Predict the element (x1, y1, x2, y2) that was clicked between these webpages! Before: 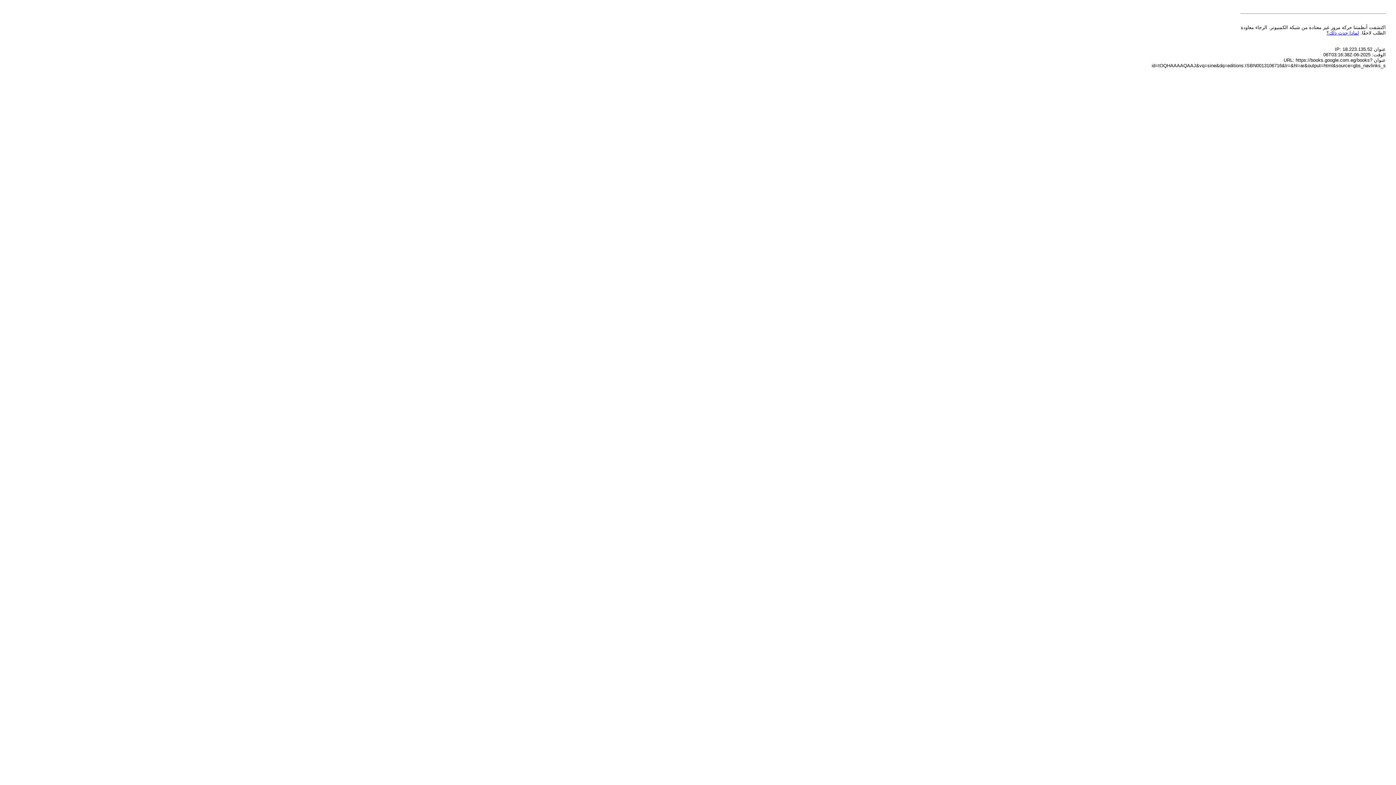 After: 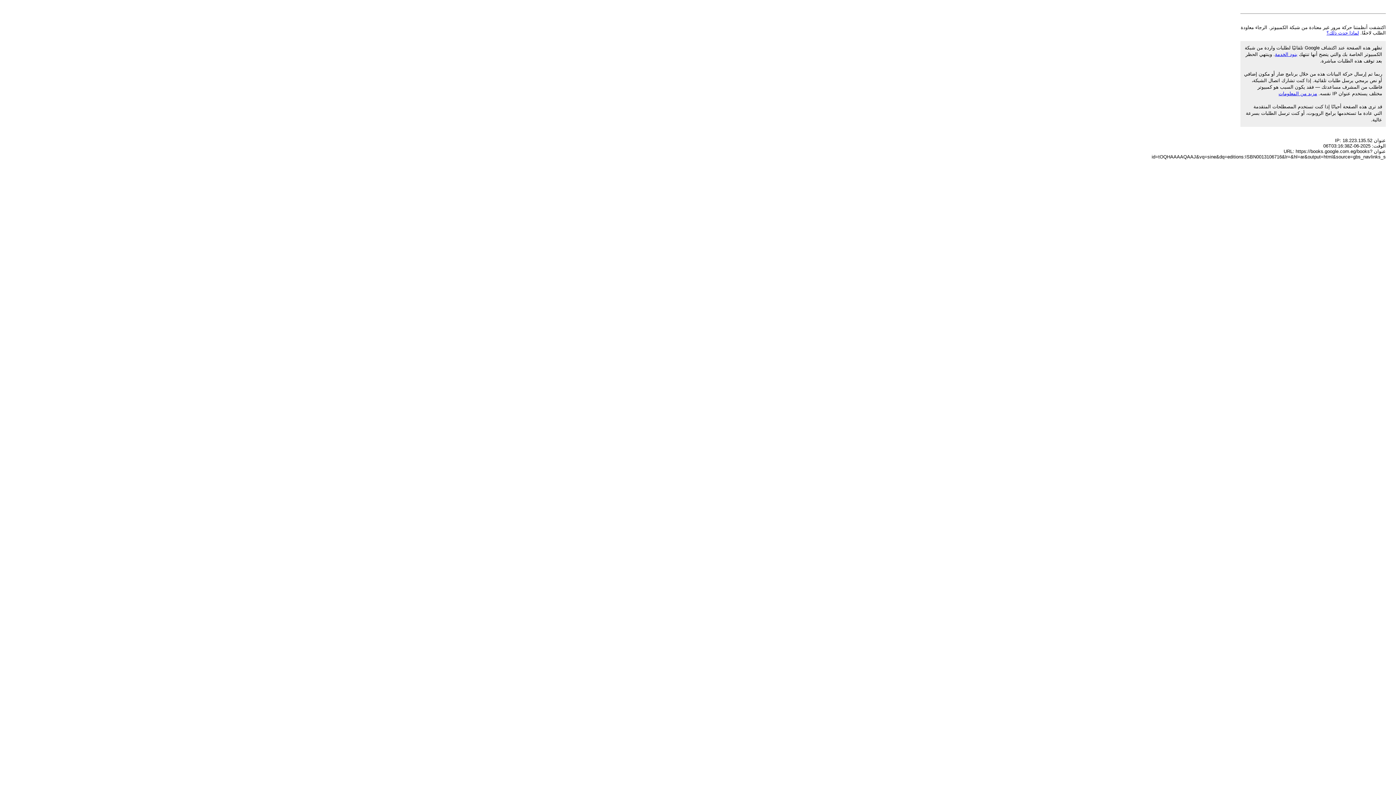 Action: bbox: (1326, 30, 1359, 35) label: لماذا حدث ذلك؟